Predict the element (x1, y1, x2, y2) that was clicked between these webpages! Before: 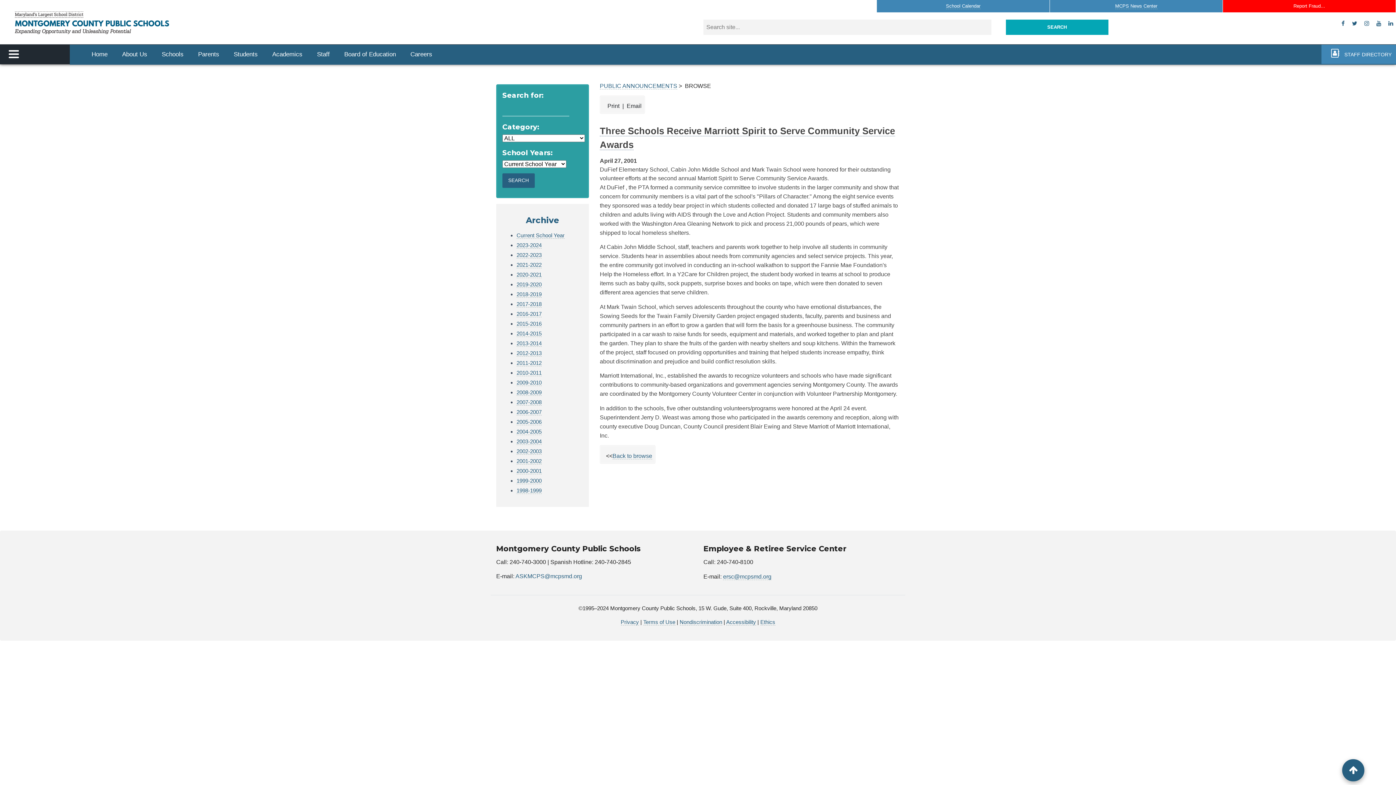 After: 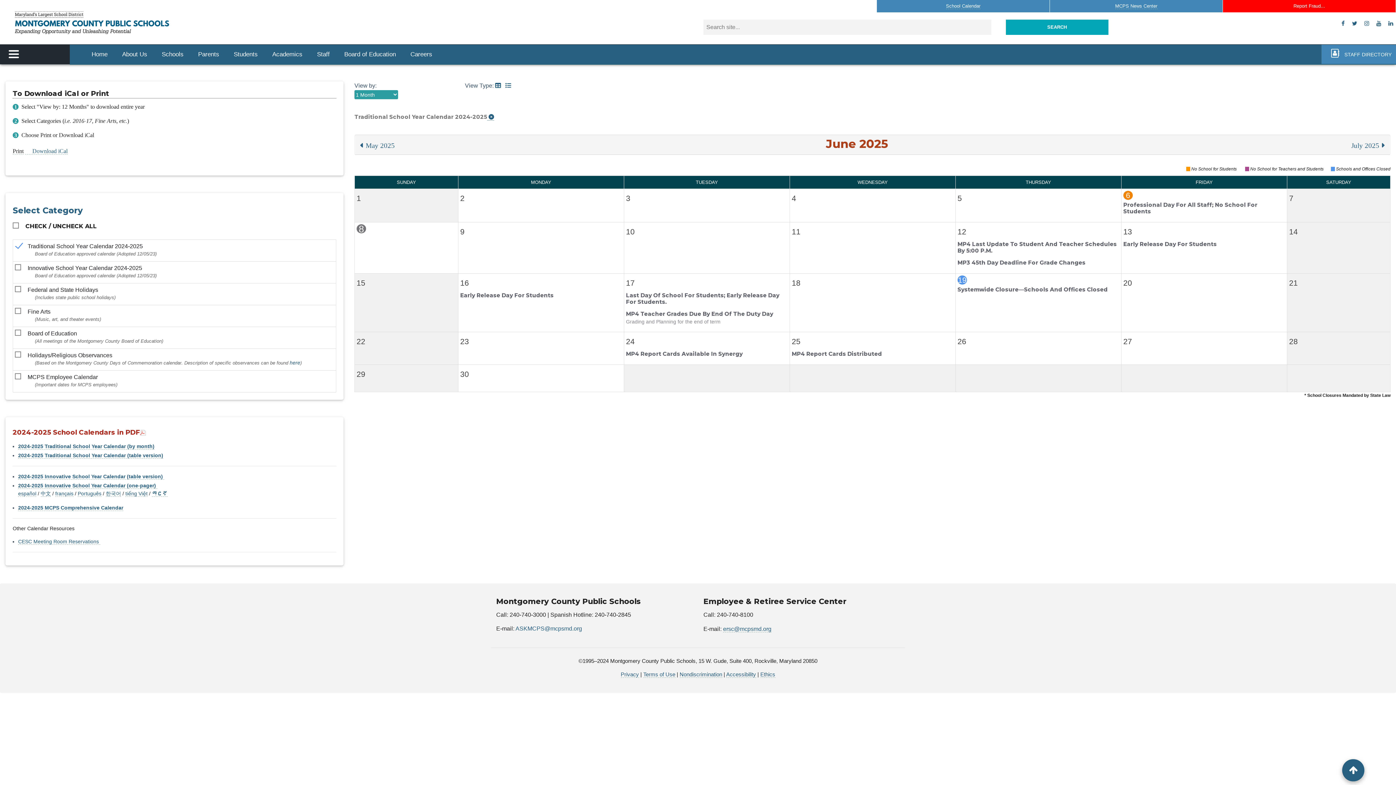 Action: label: School Calendar bbox: (946, 3, 980, 9)